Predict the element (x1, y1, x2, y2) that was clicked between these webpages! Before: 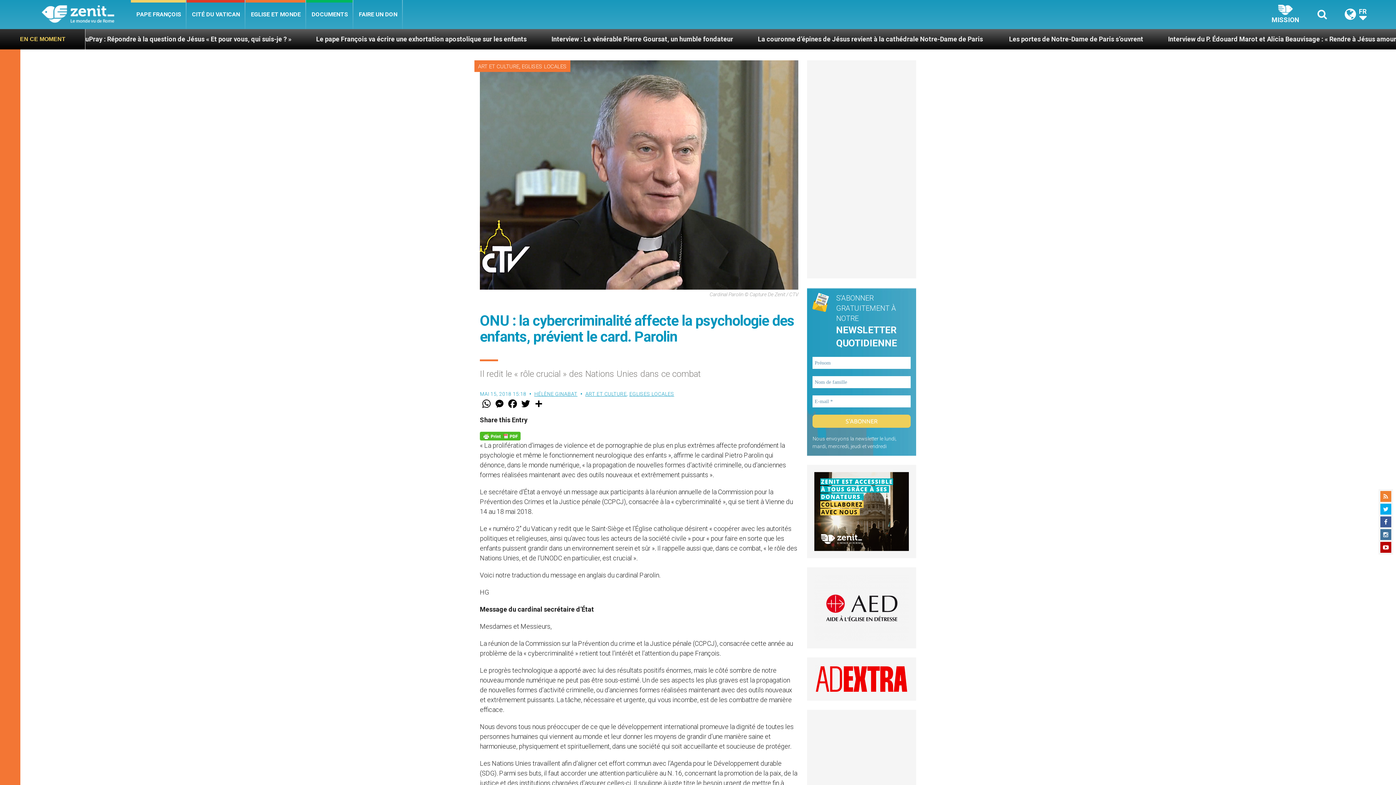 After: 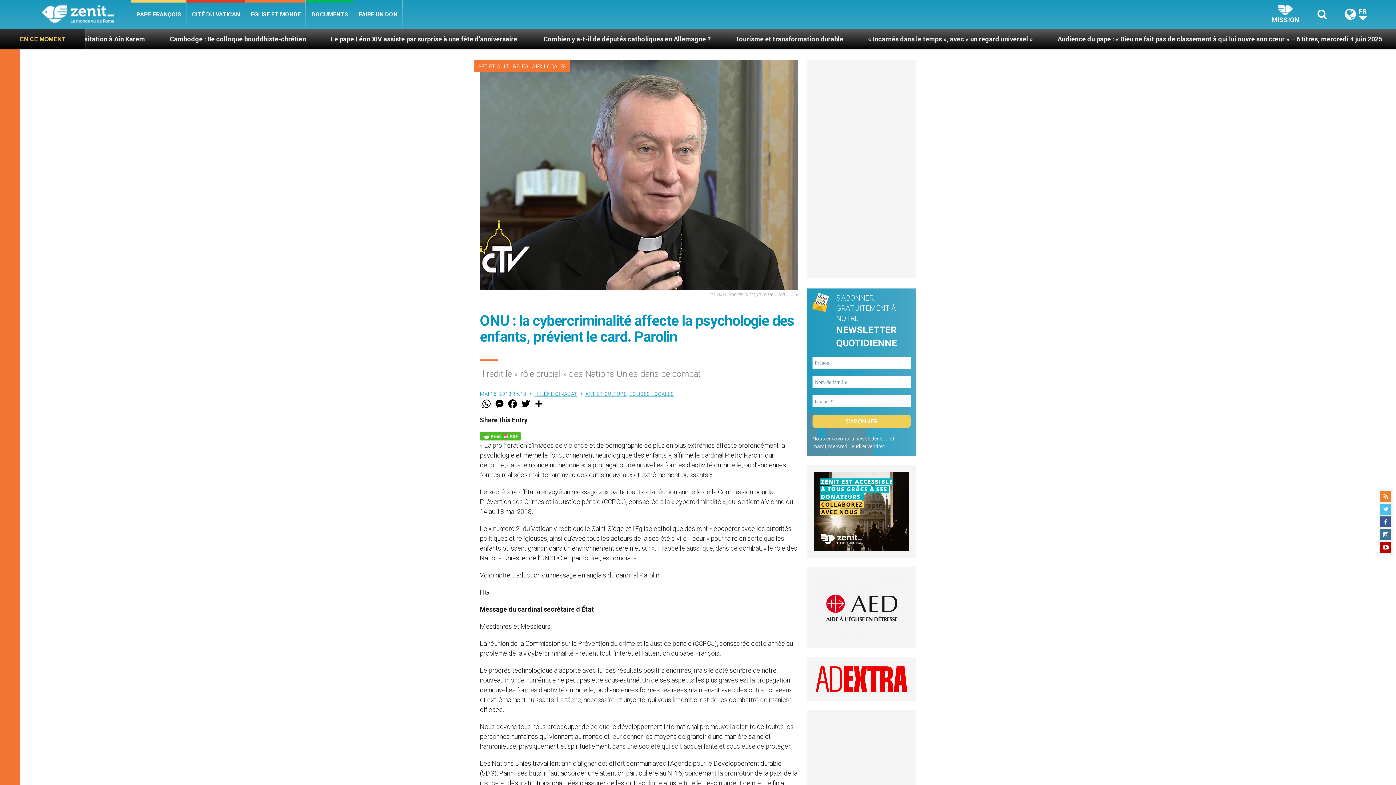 Action: bbox: (1380, 504, 1391, 514)